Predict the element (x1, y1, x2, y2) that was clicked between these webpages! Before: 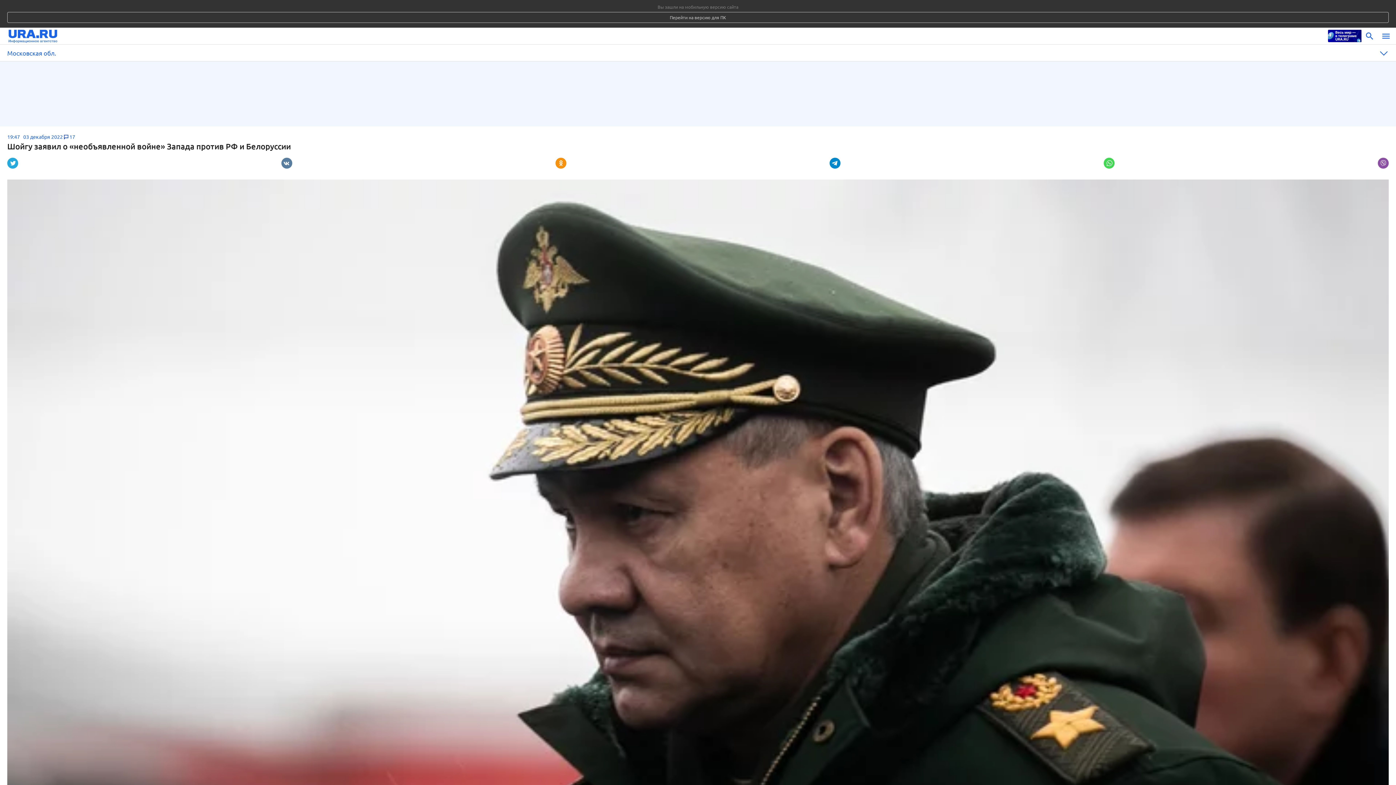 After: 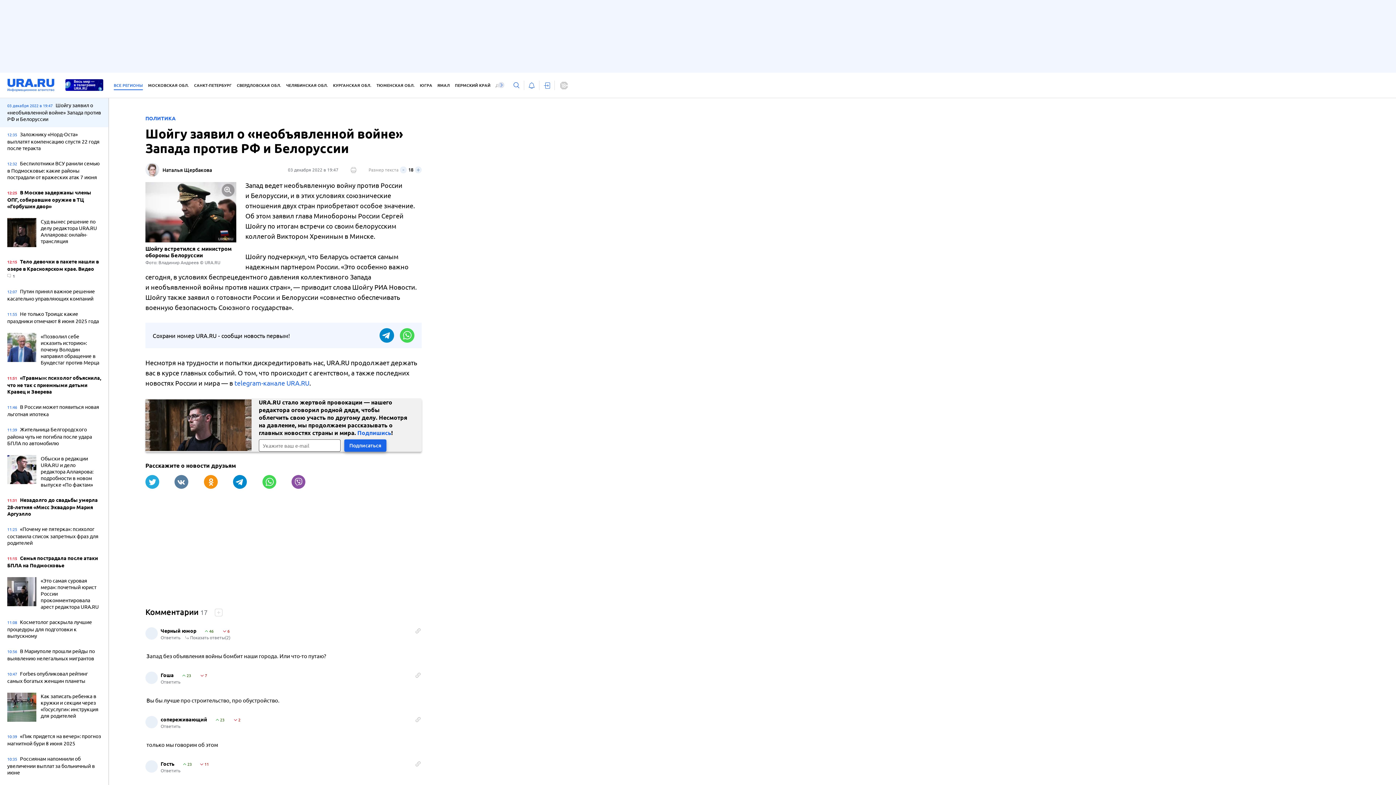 Action: bbox: (7, 12, 1389, 22) label: Перейти на версию для ПК